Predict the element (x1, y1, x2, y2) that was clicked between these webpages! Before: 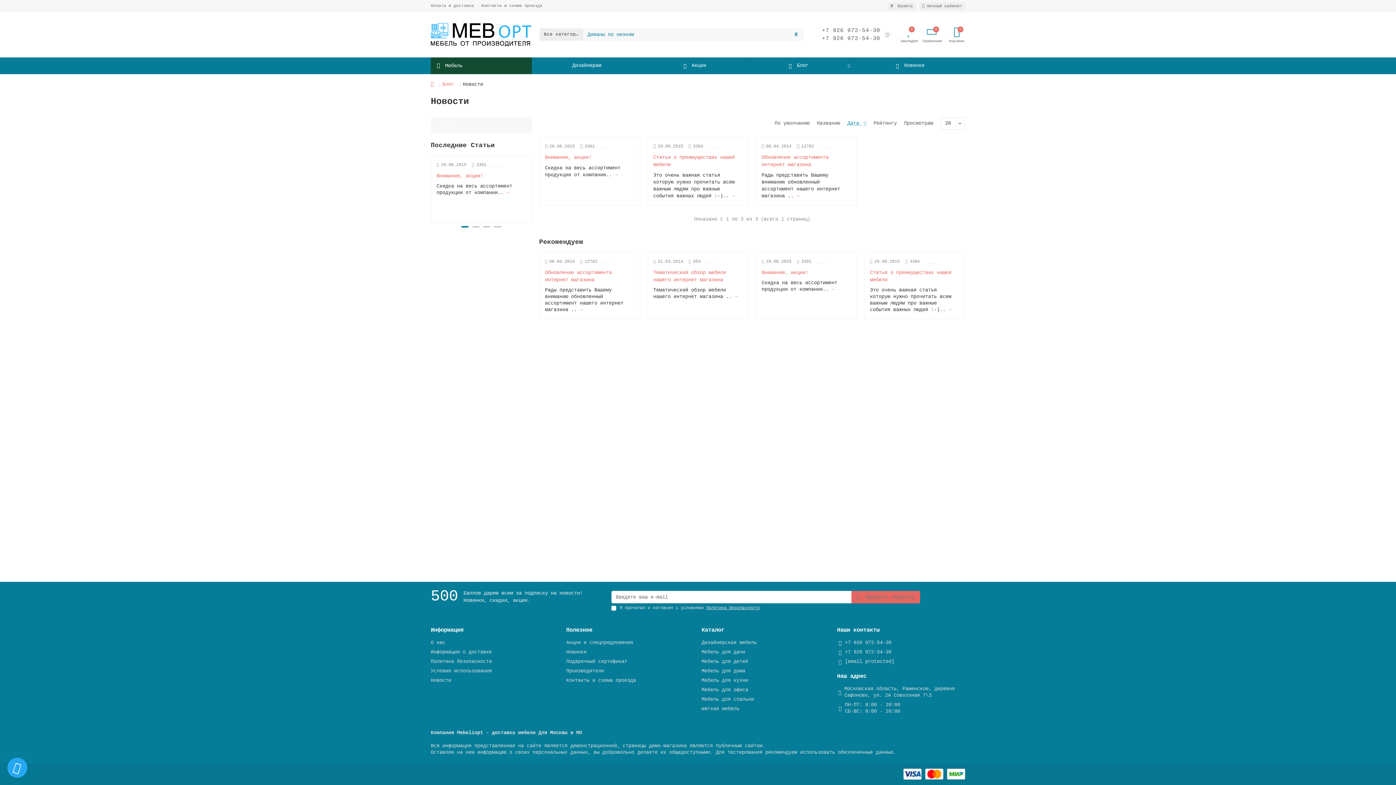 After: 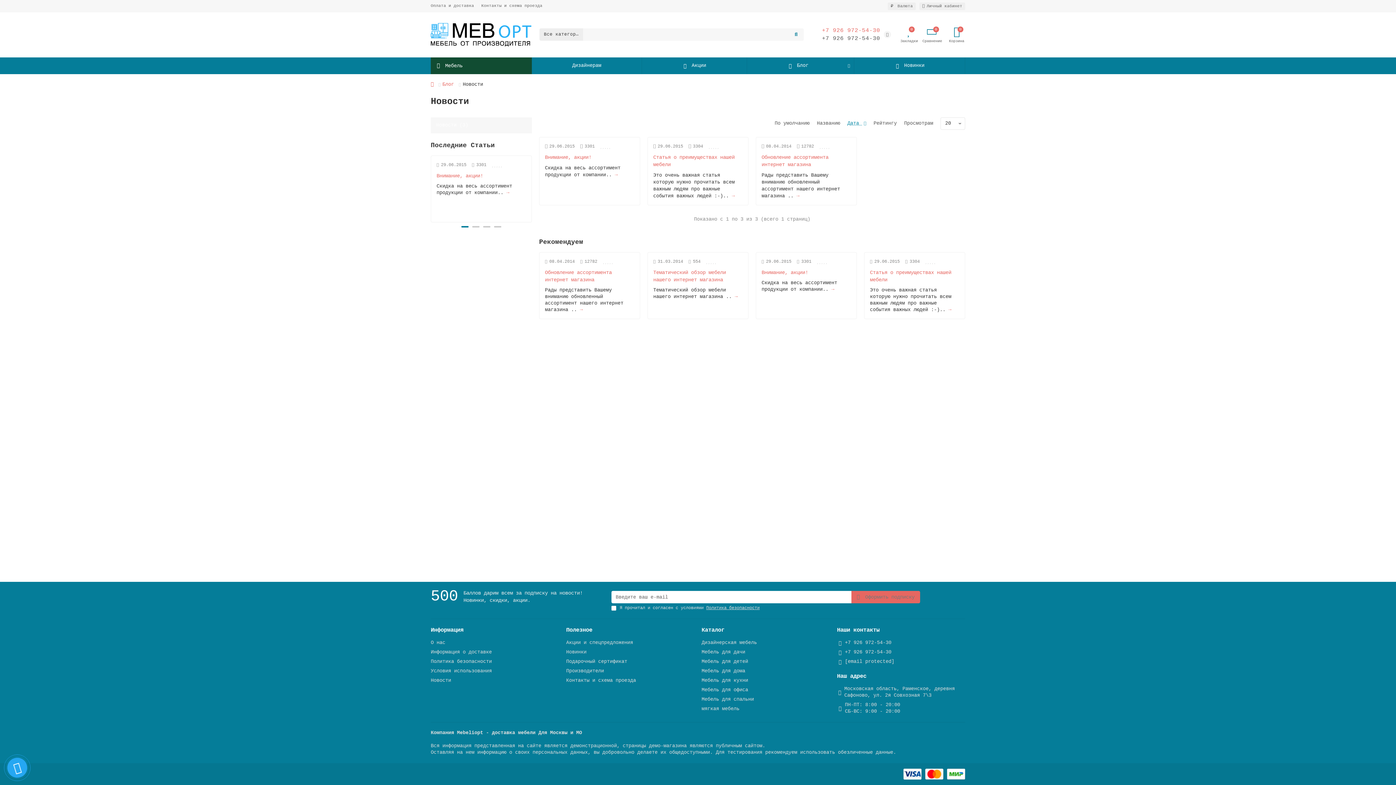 Action: bbox: (822, 27, 880, 33) label: +7 926 972-54-30